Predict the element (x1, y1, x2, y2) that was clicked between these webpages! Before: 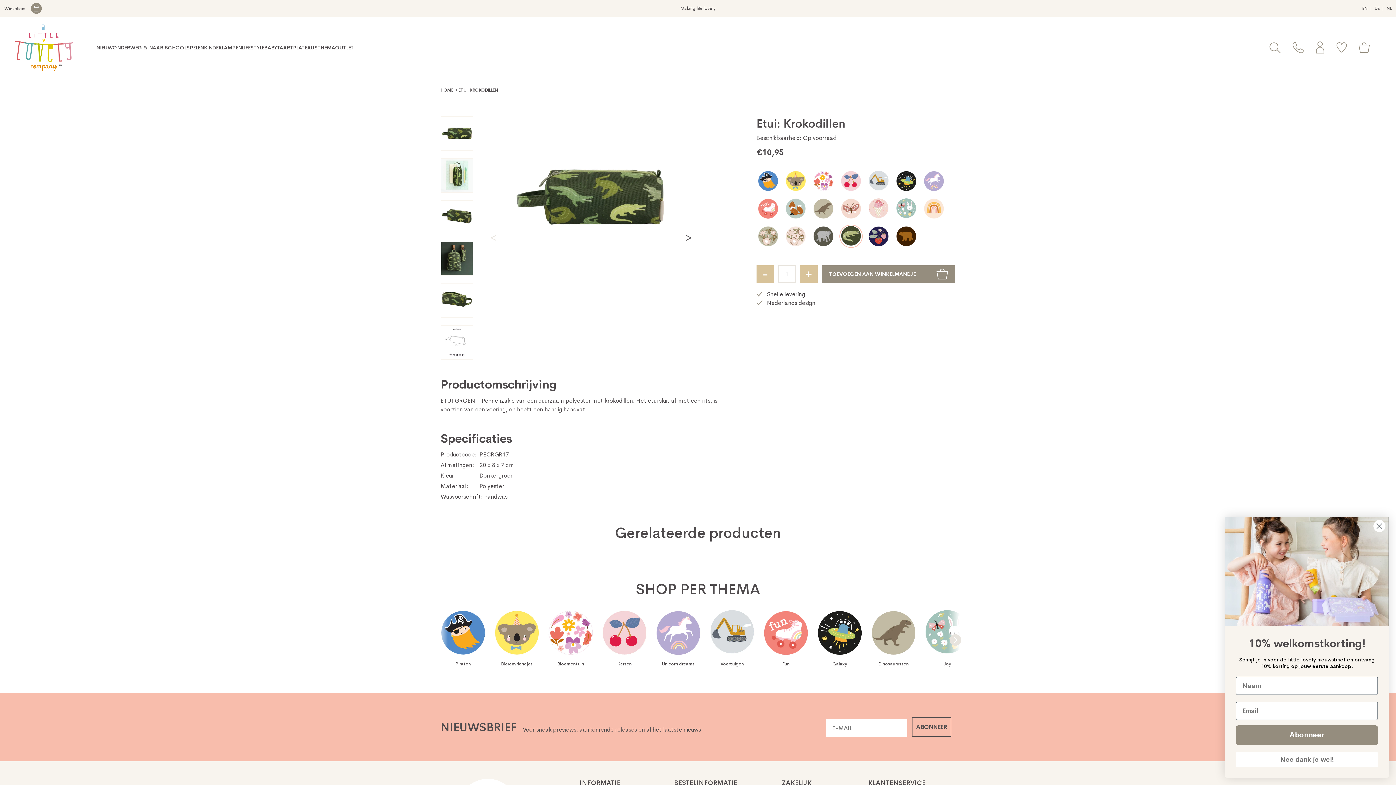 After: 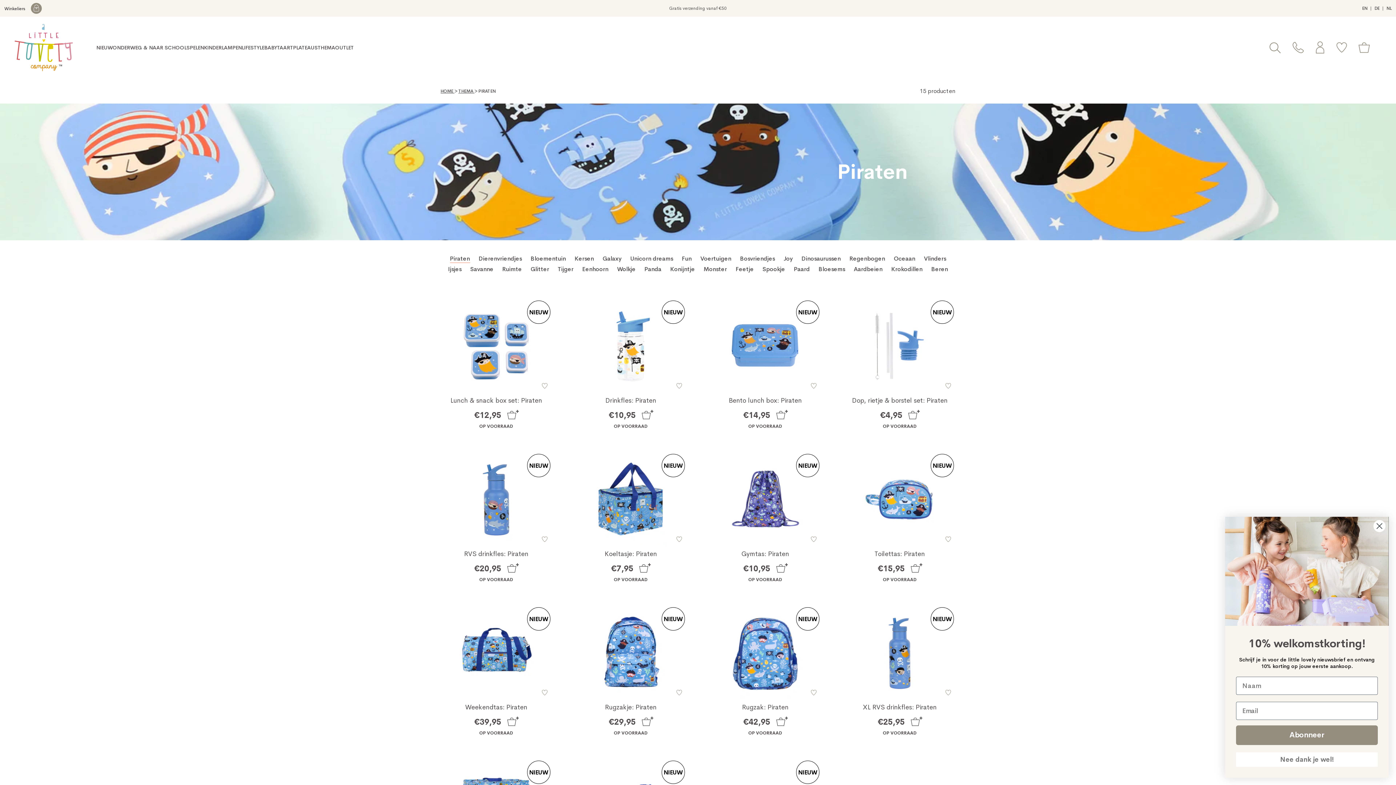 Action: bbox: (440, 610, 485, 667) label: Piraten